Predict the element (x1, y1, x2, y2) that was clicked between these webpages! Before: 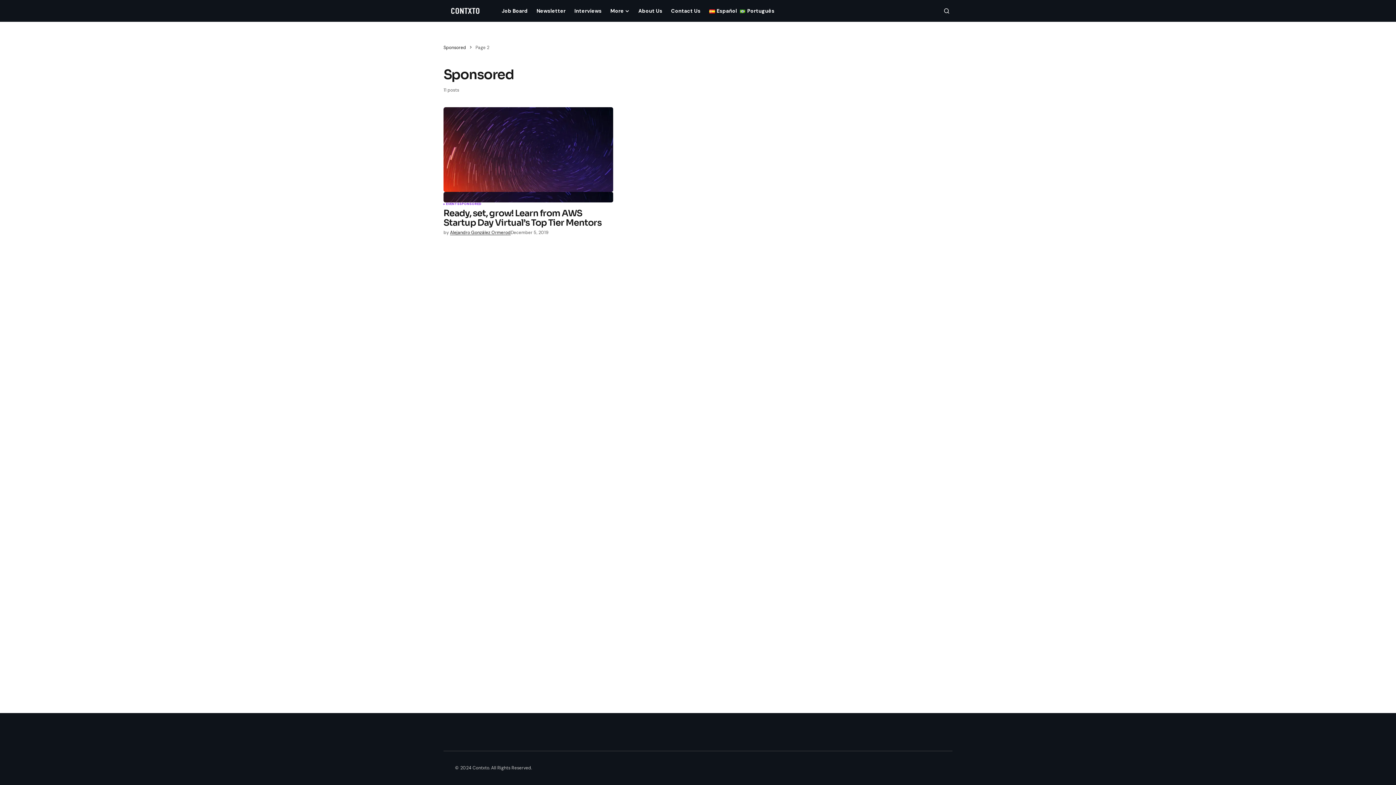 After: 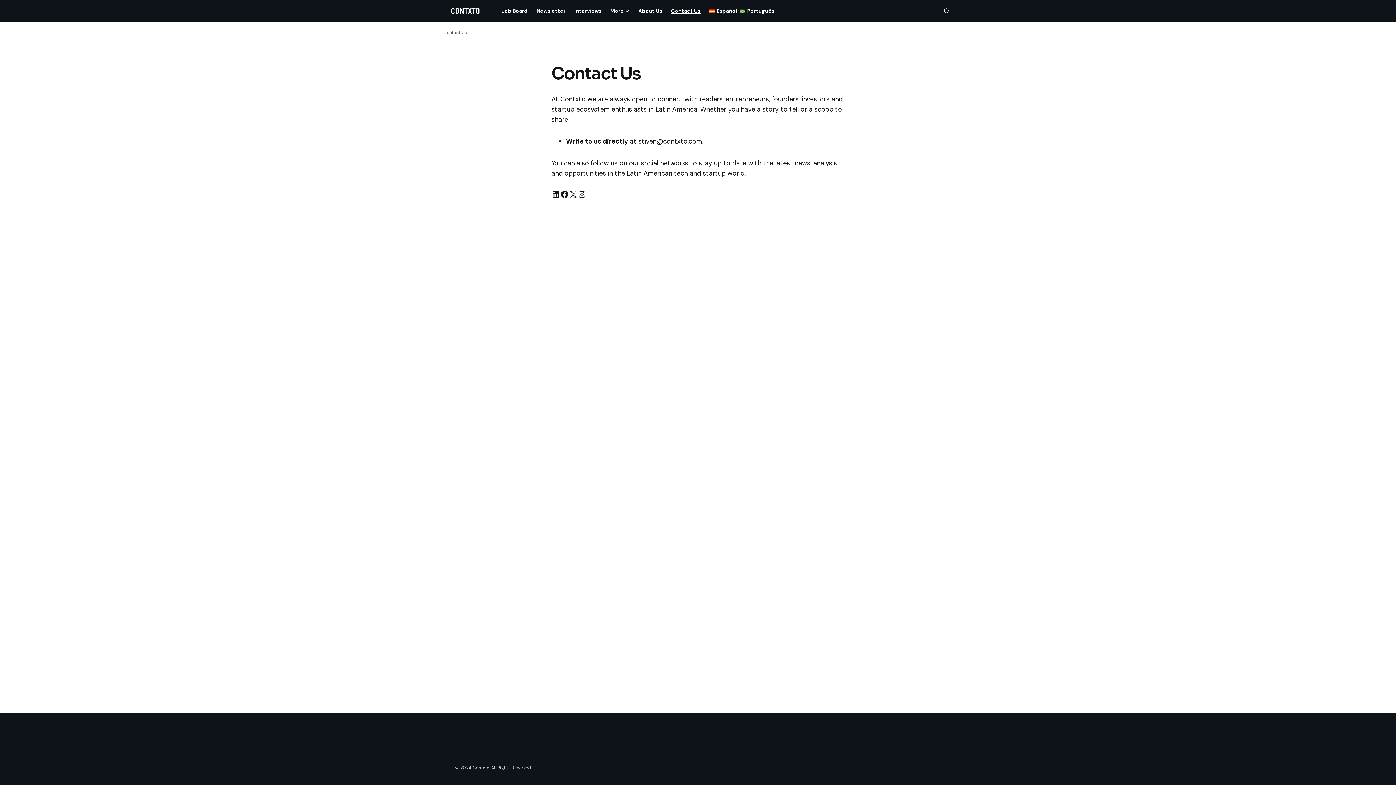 Action: bbox: (666, 0, 705, 21) label: Contact Us